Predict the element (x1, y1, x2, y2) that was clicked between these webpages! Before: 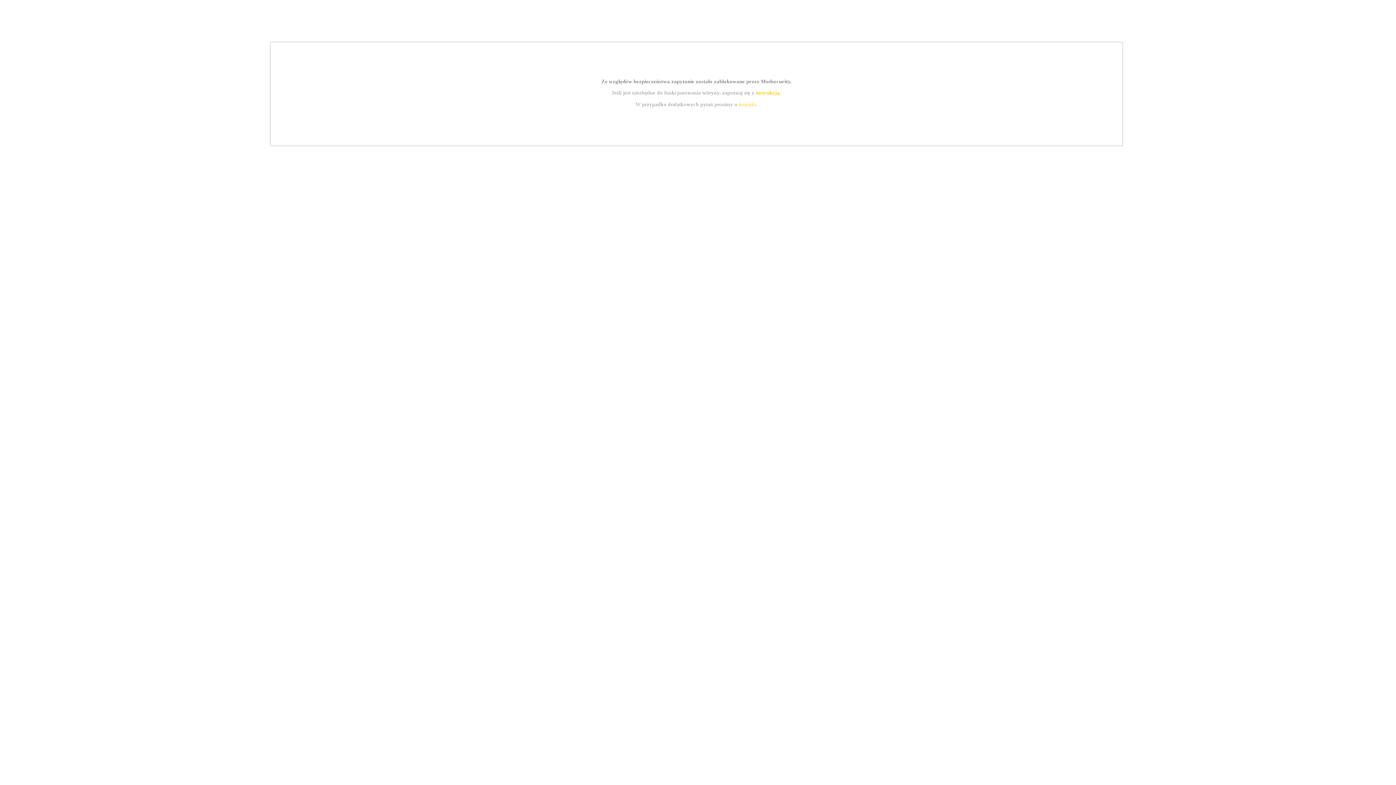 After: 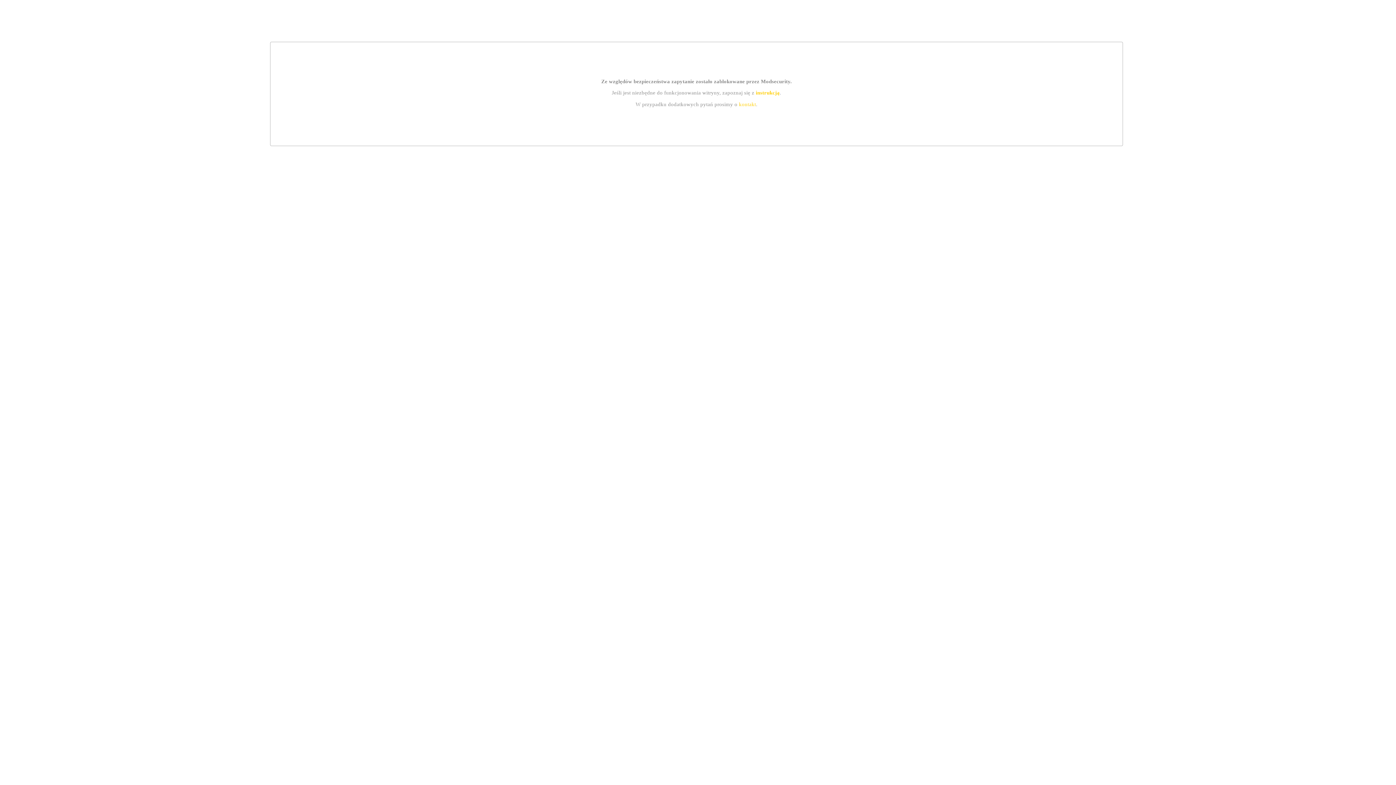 Action: label: instrukcją bbox: (755, 89, 779, 95)